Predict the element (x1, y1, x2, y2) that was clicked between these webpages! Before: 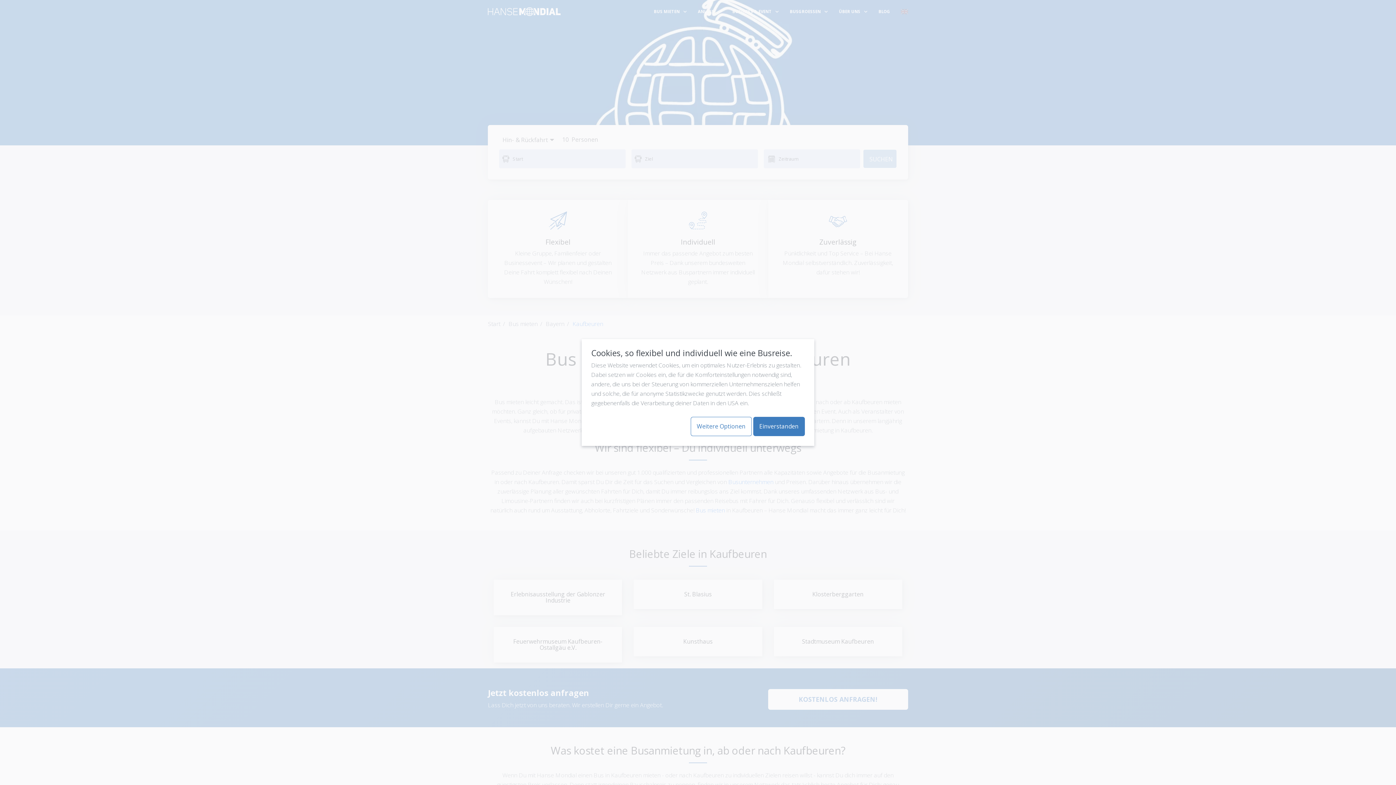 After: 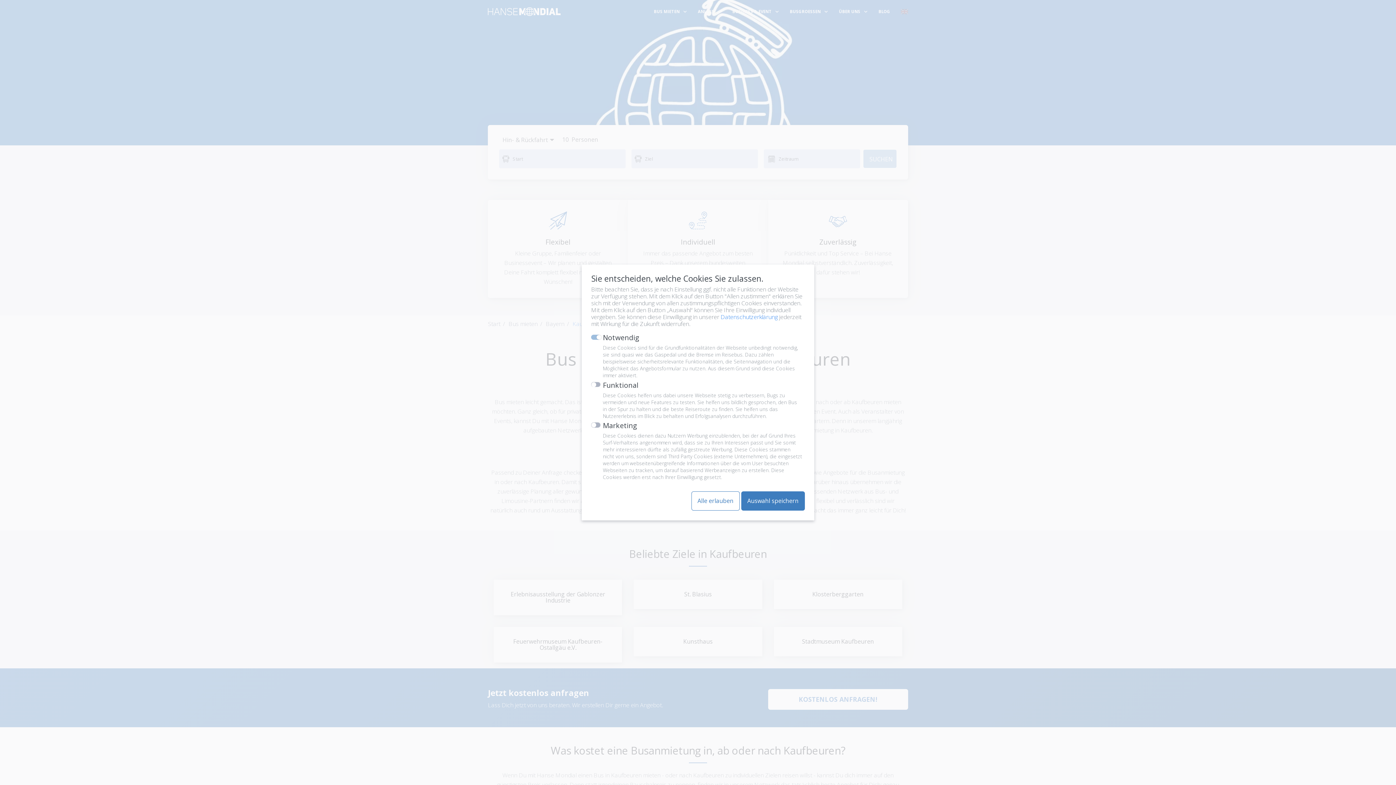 Action: label: Weitere Optionen bbox: (690, 417, 751, 436)